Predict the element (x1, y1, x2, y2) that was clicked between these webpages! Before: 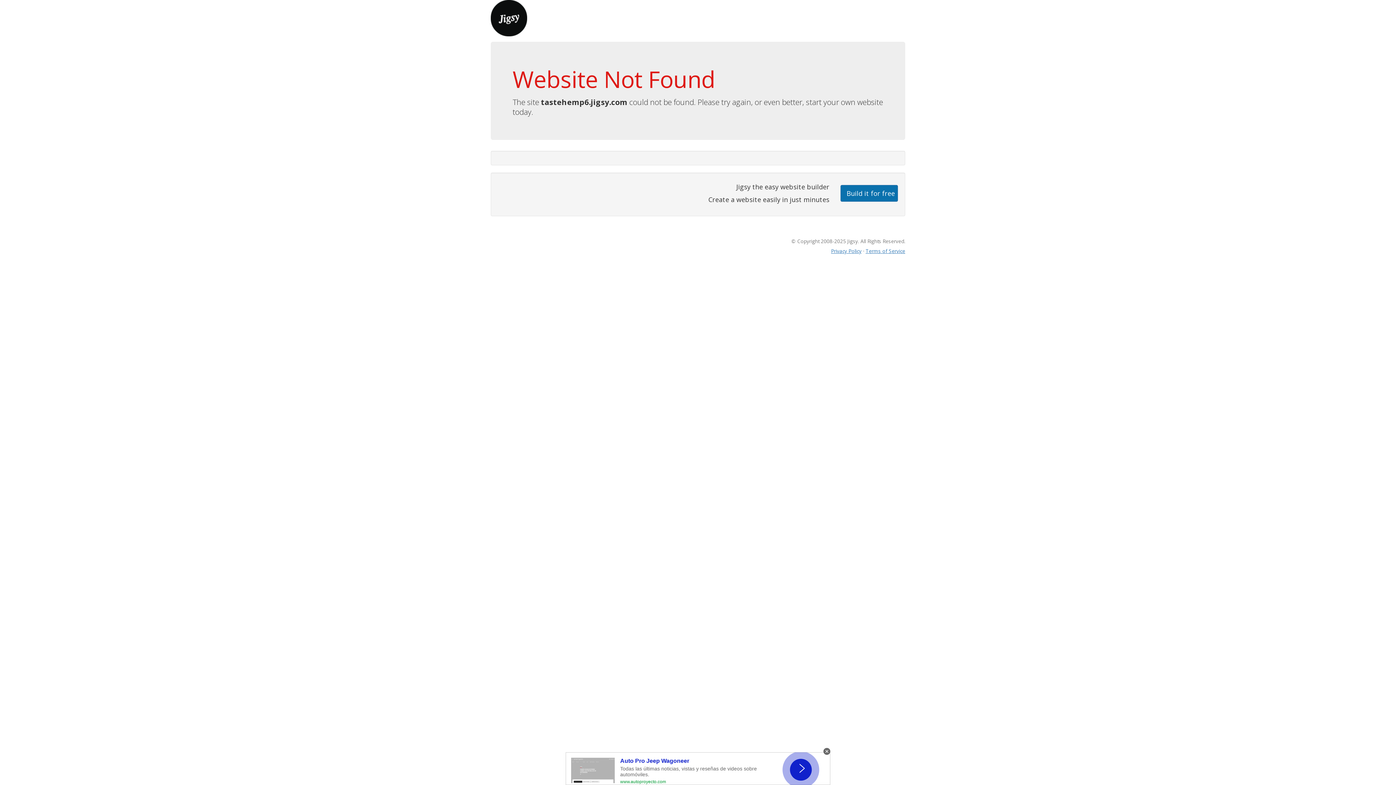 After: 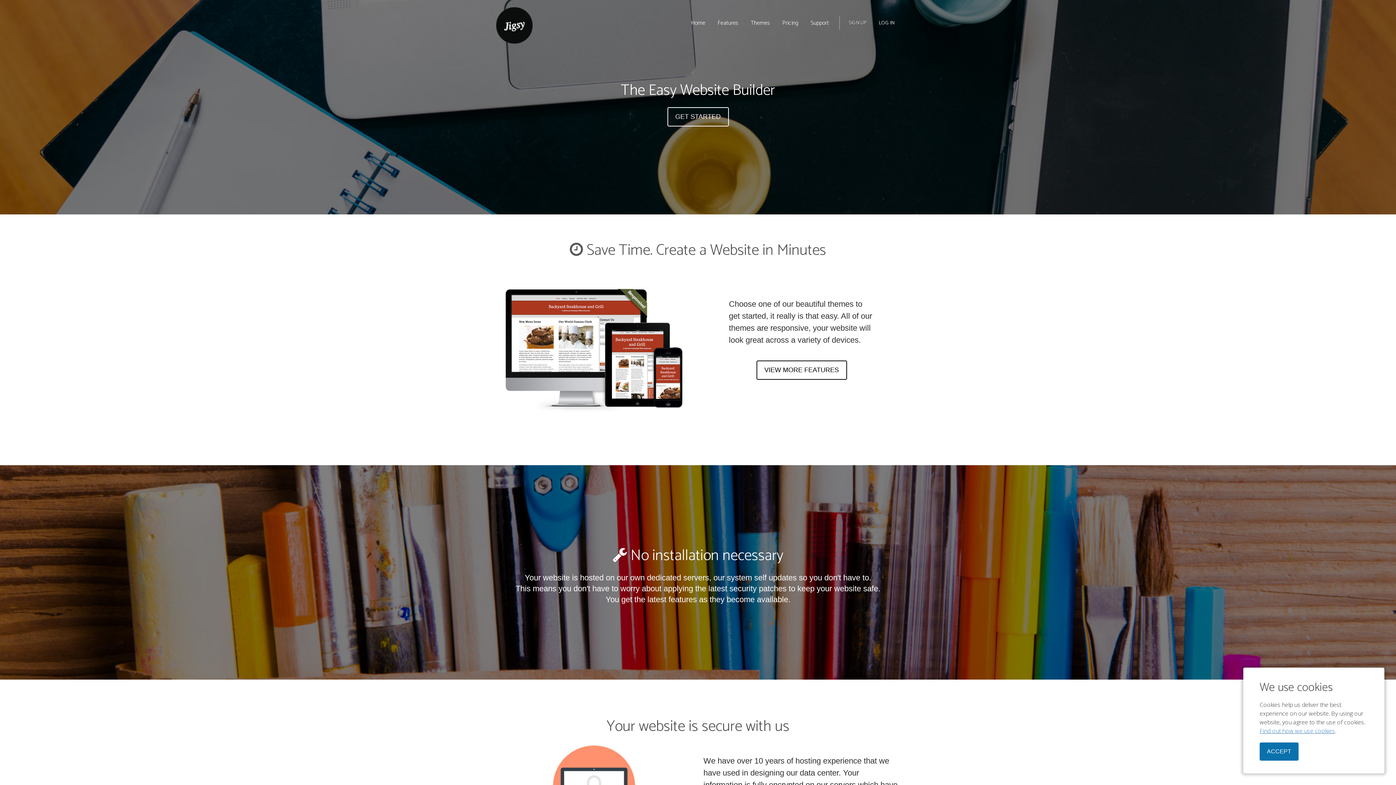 Action: bbox: (490, 13, 527, 21)